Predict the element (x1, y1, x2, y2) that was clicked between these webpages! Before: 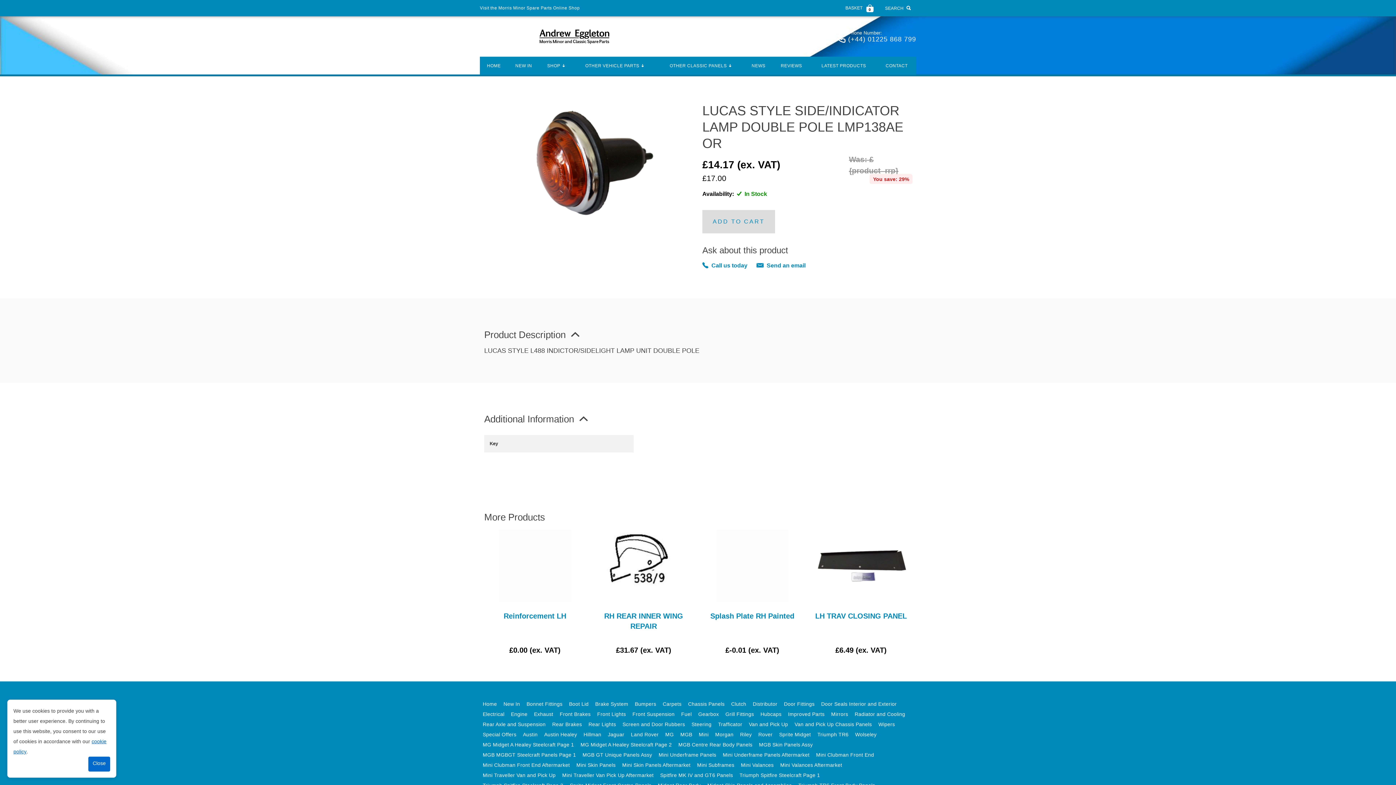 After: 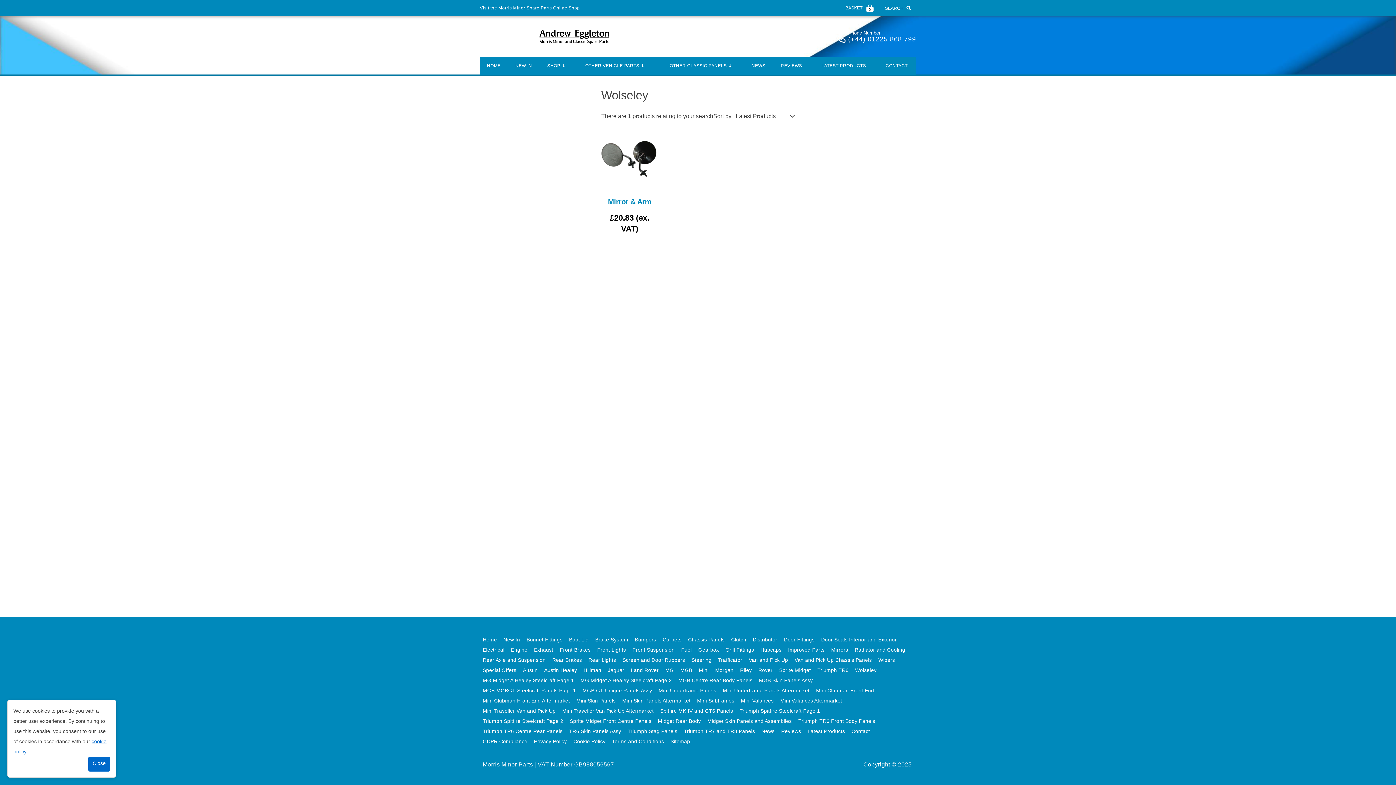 Action: label: Wolseley bbox: (855, 732, 876, 737)